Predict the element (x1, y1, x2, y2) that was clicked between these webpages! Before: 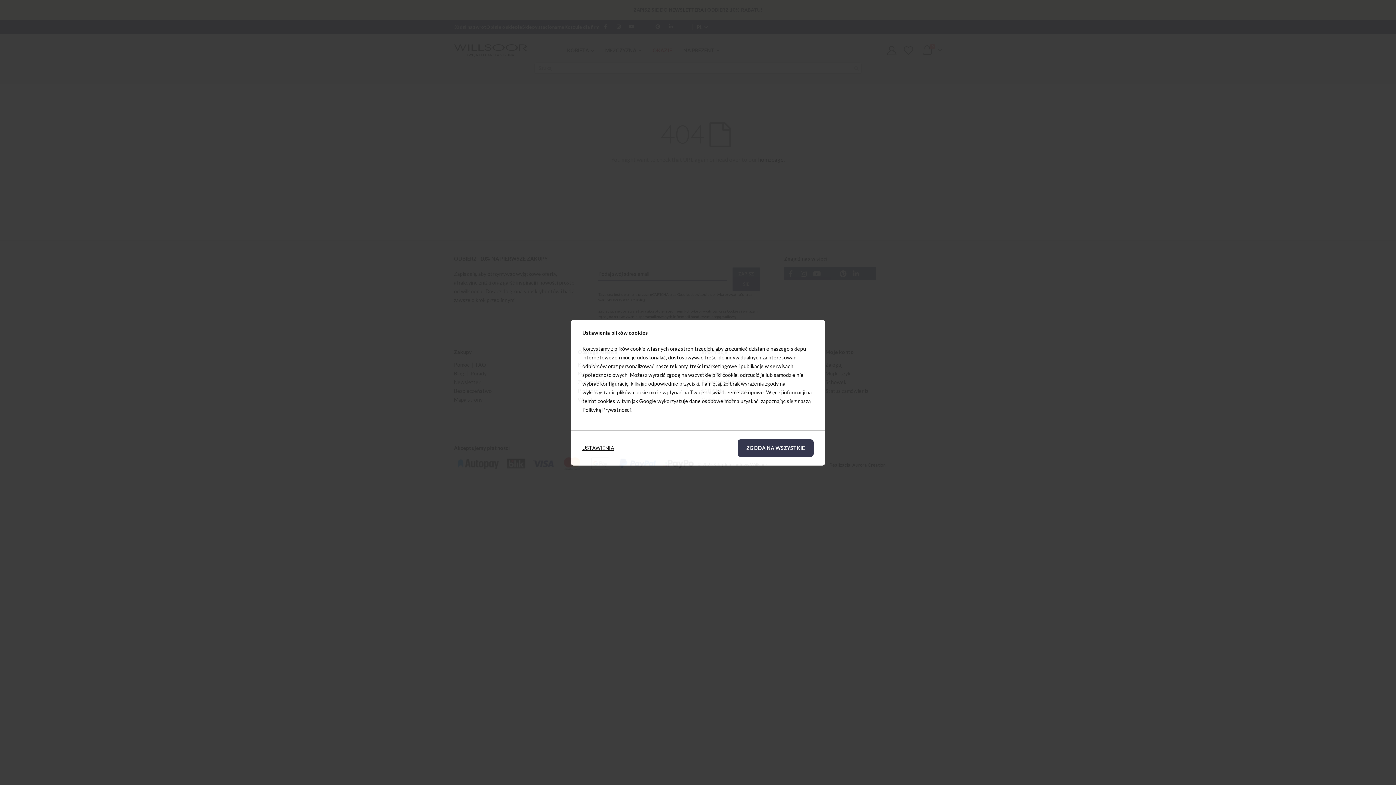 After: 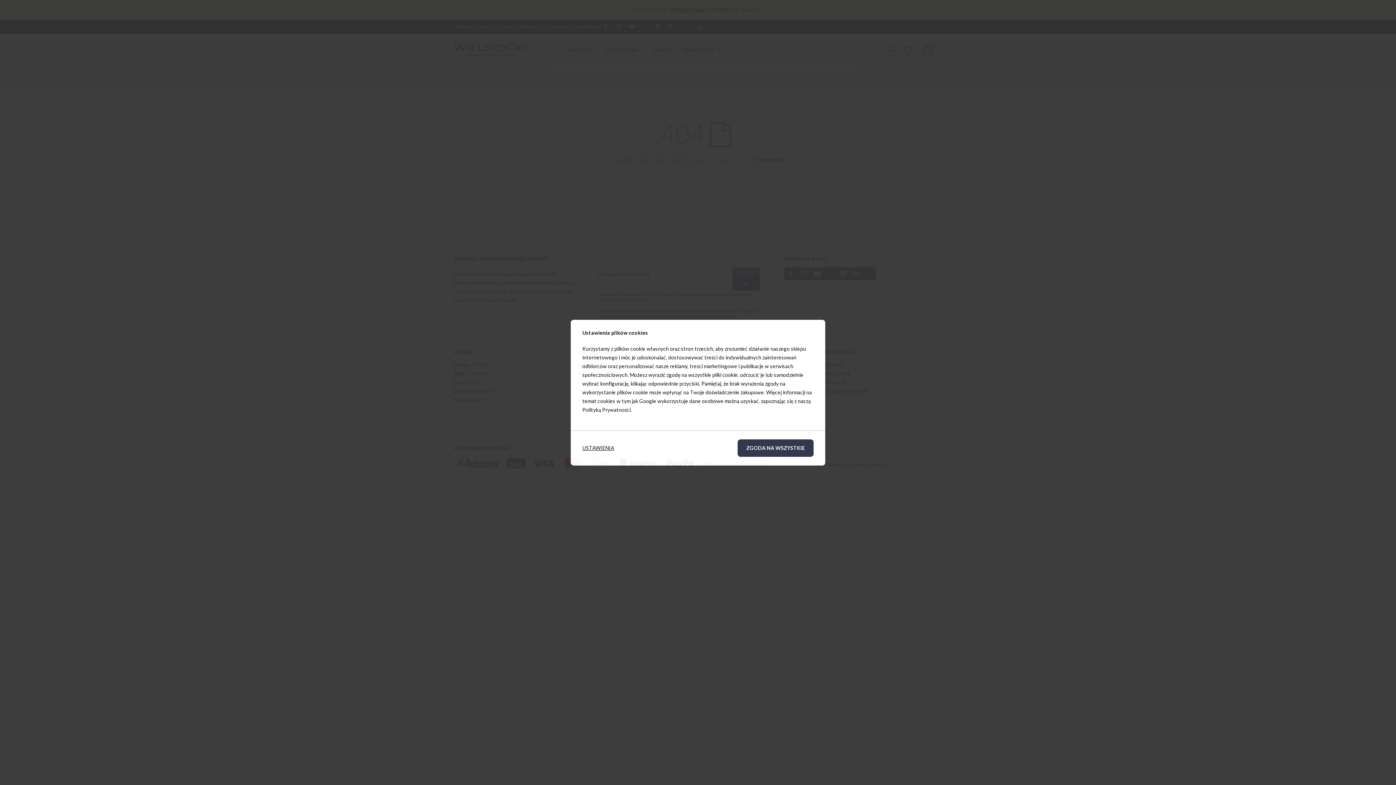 Action: label: Polityką Prywatności. bbox: (582, 406, 631, 412)